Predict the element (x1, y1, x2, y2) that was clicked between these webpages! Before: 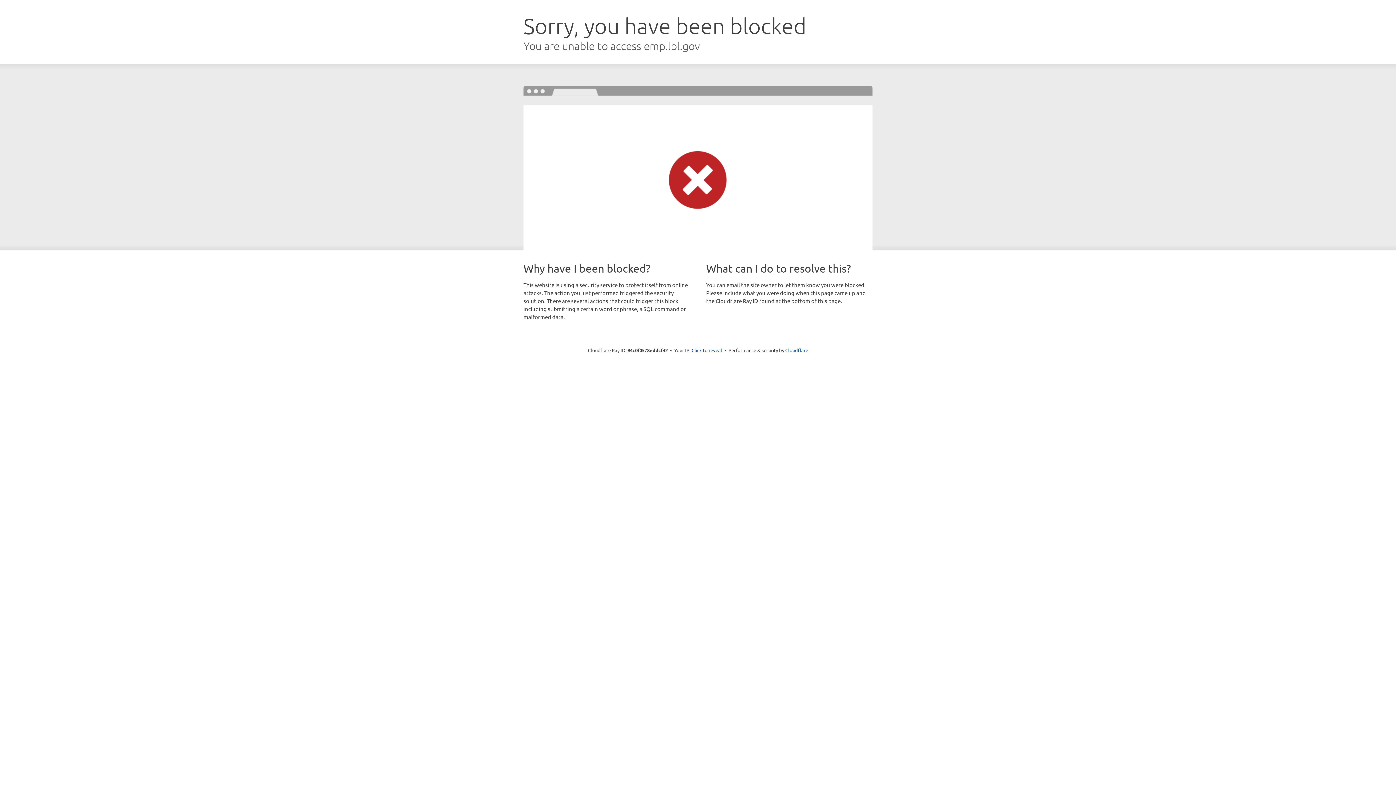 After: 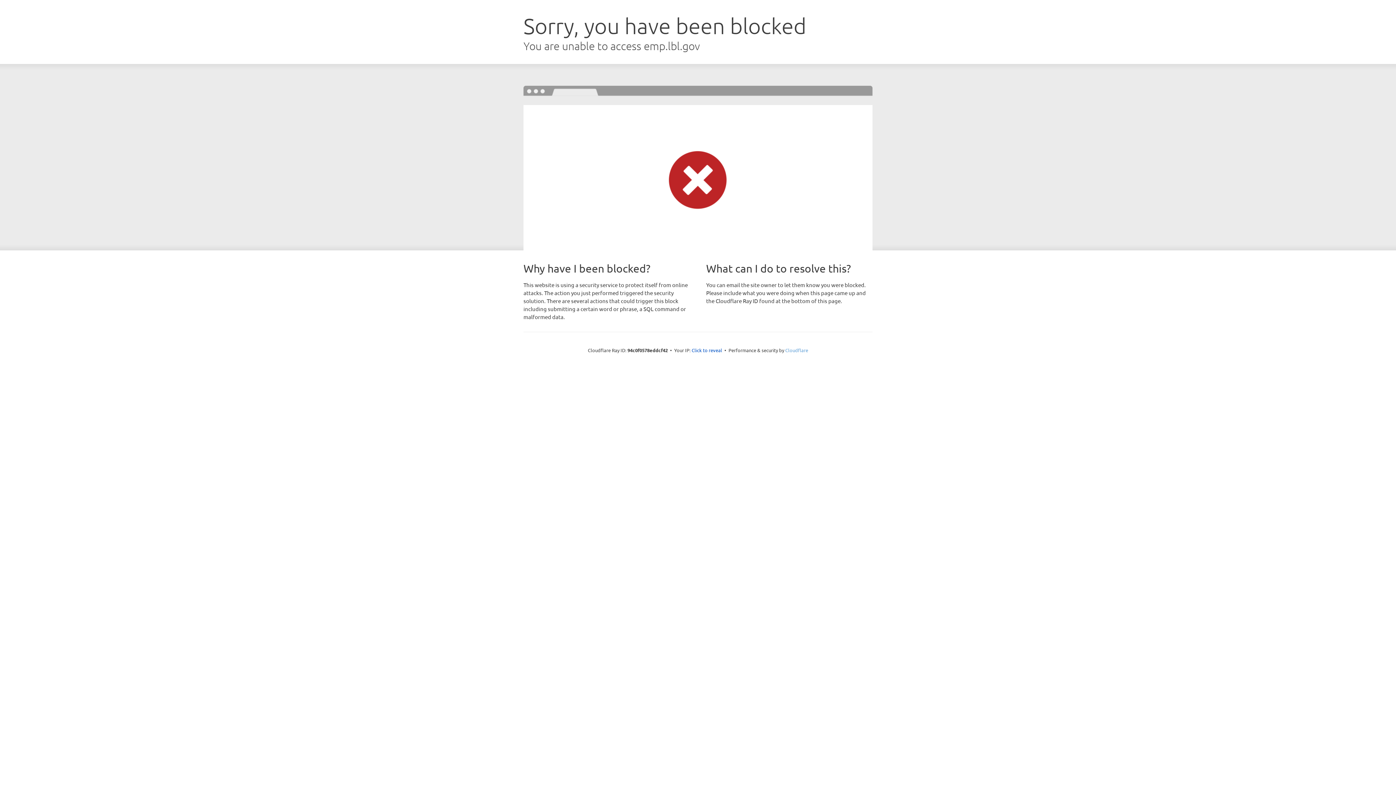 Action: label: Cloudflare bbox: (785, 347, 808, 353)